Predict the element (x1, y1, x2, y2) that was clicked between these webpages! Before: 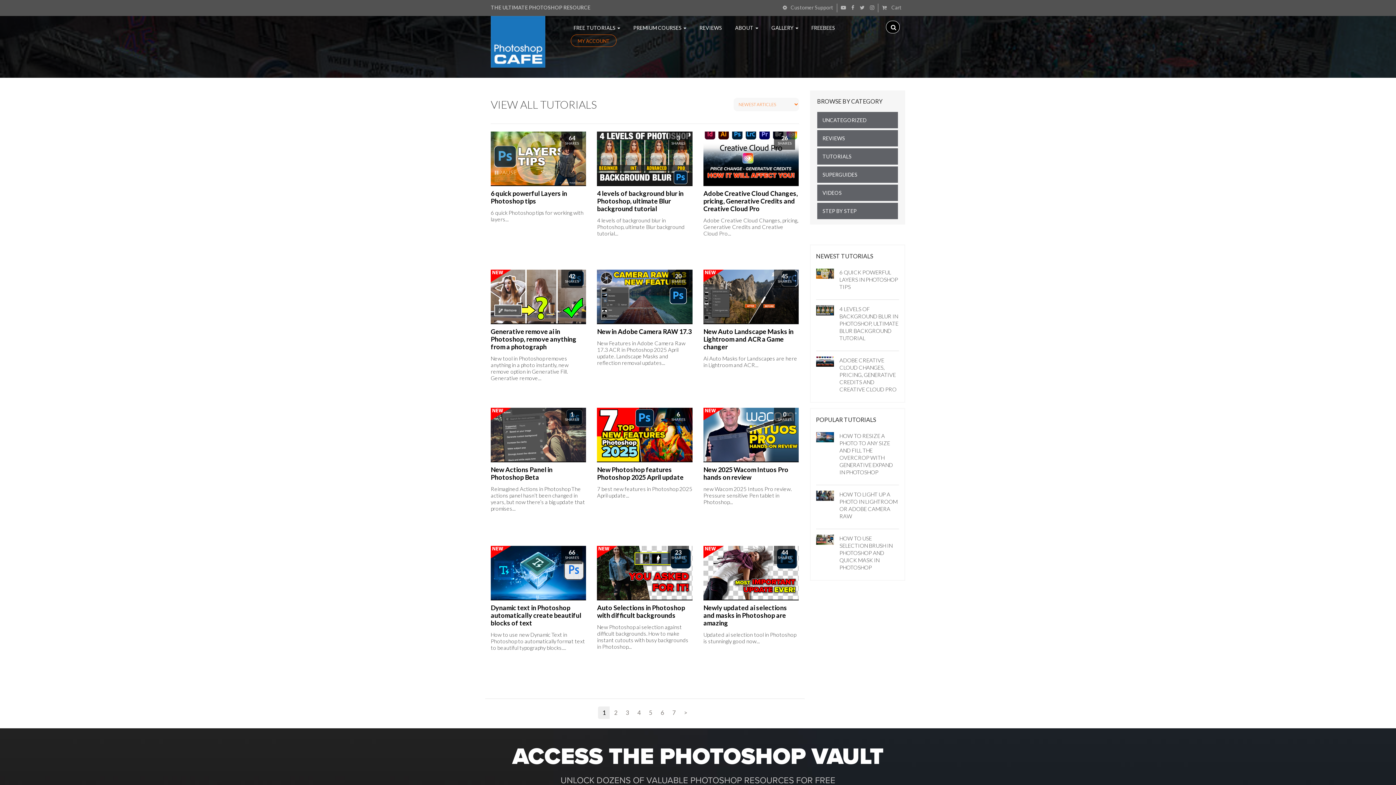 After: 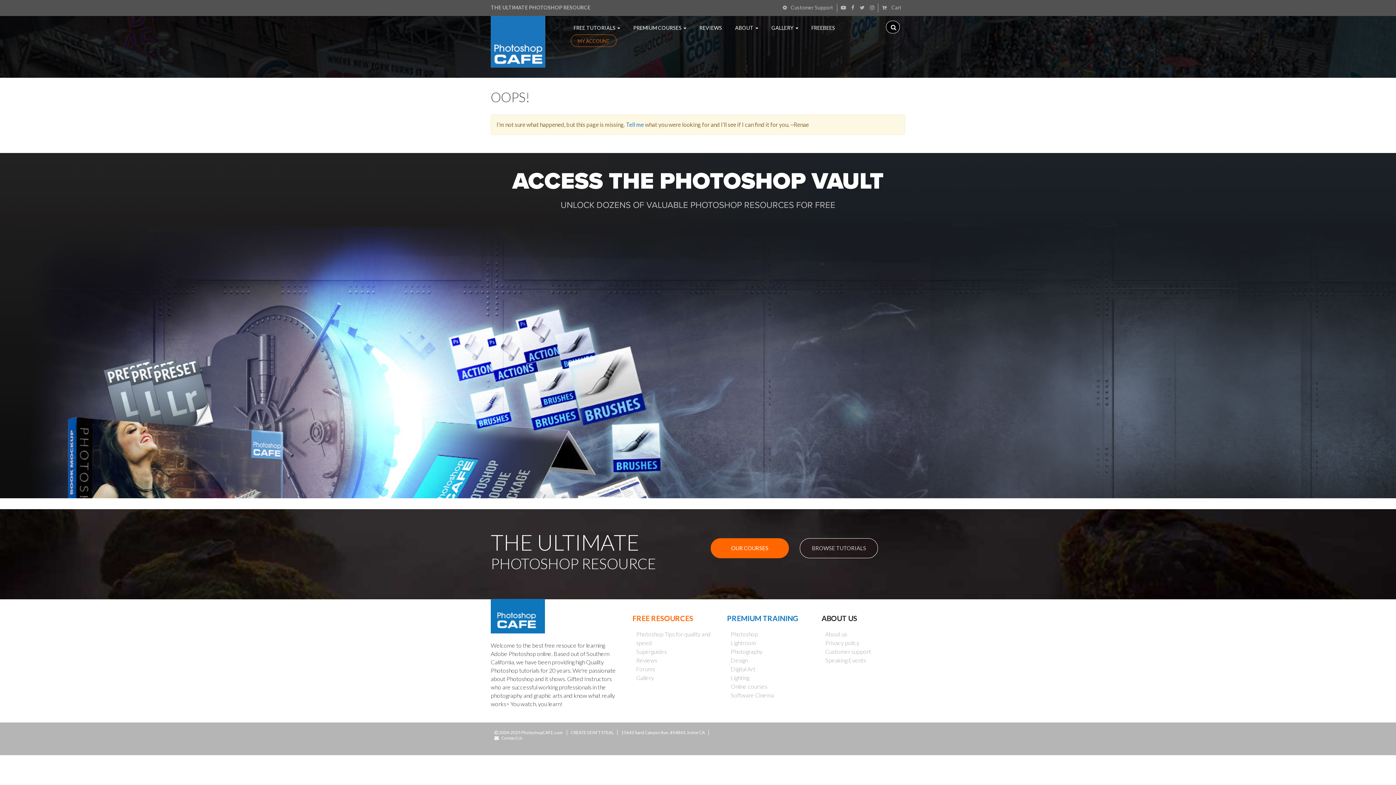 Action: label: 3 bbox: (621, 706, 633, 719)